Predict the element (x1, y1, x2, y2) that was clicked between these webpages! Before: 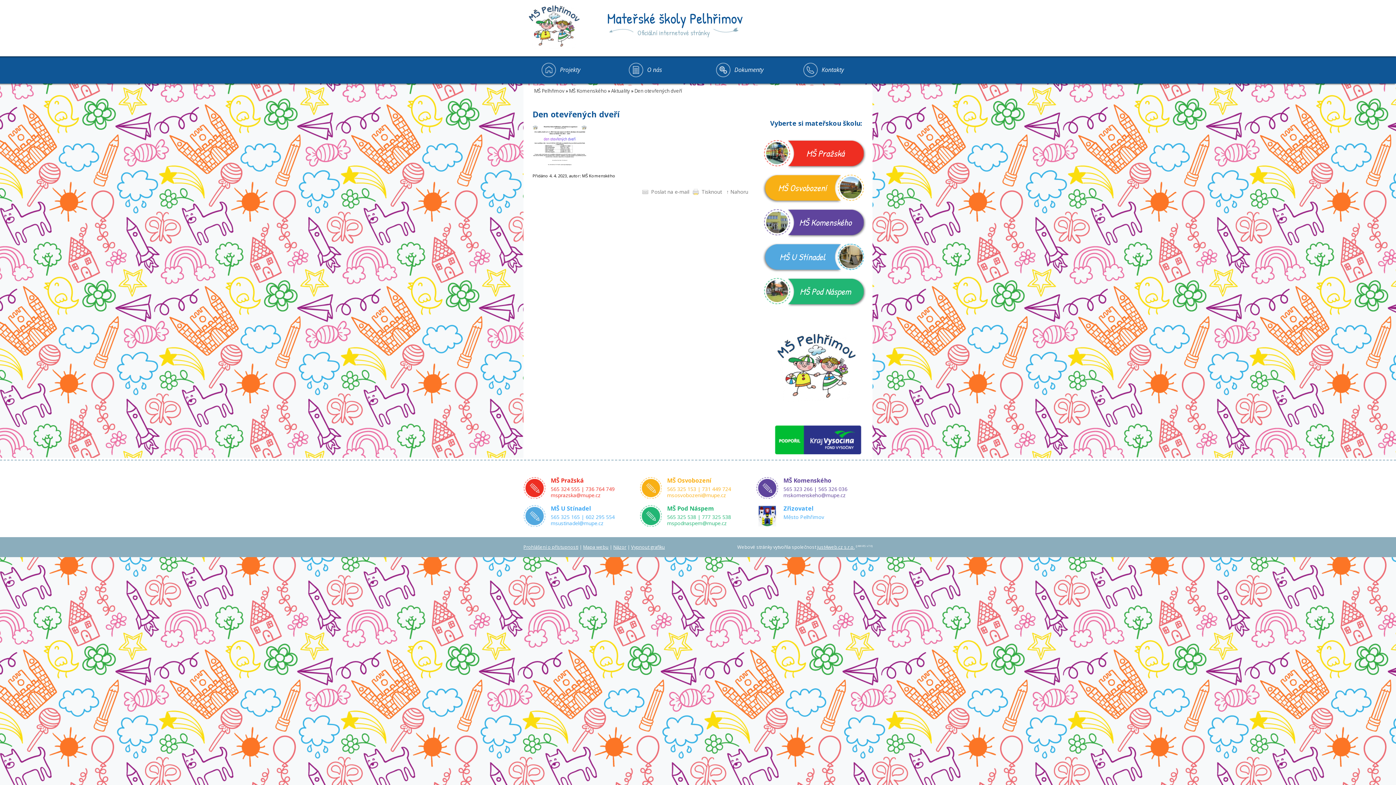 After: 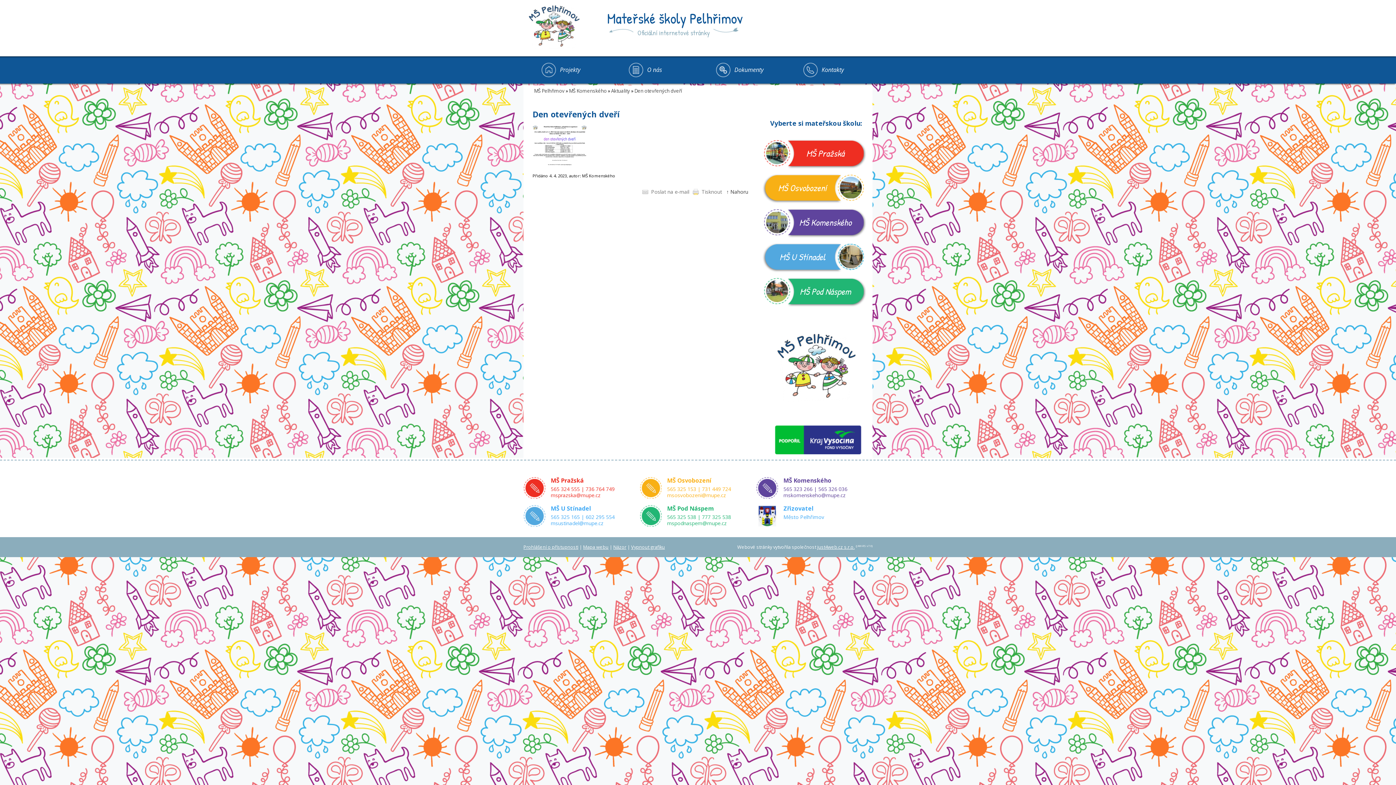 Action: label: ↑ Nahoru bbox: (725, 189, 747, 196)